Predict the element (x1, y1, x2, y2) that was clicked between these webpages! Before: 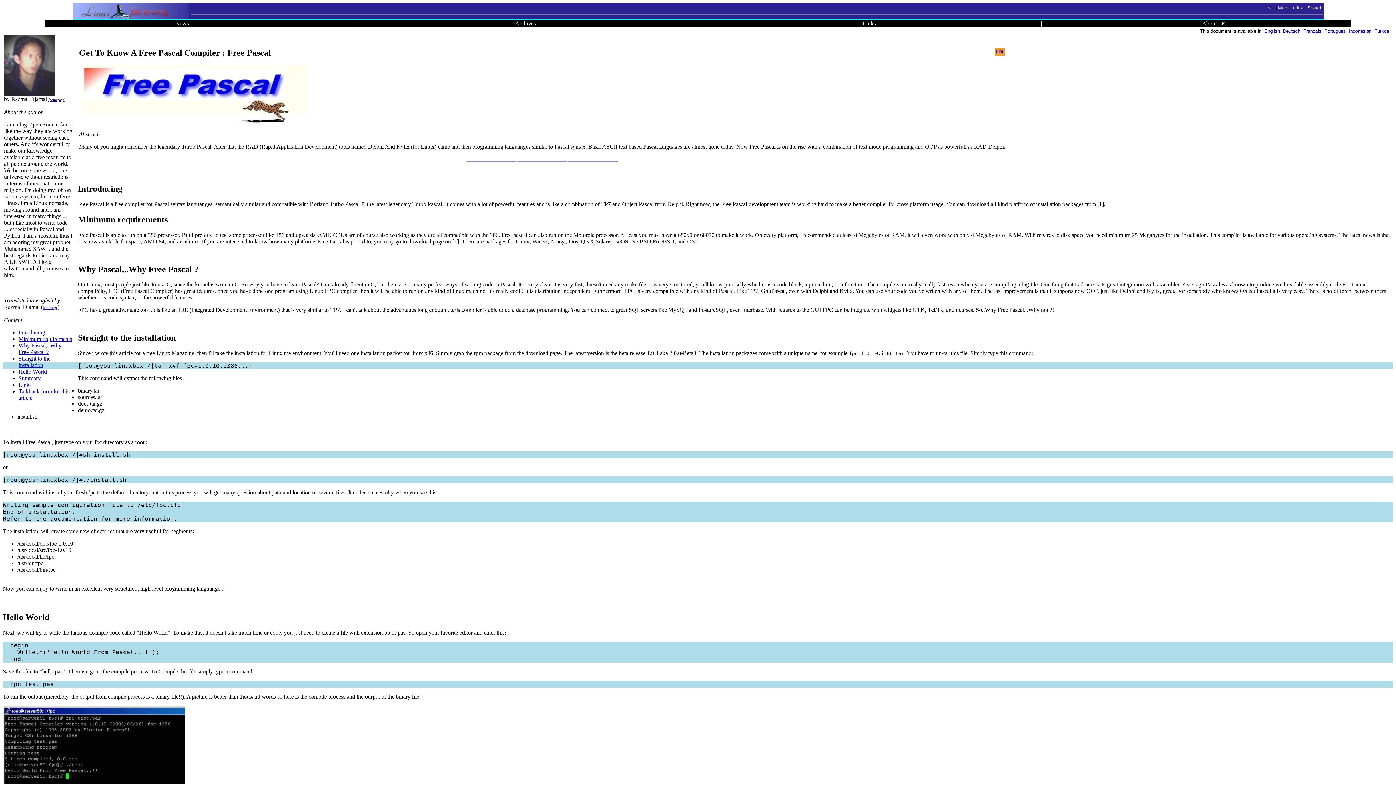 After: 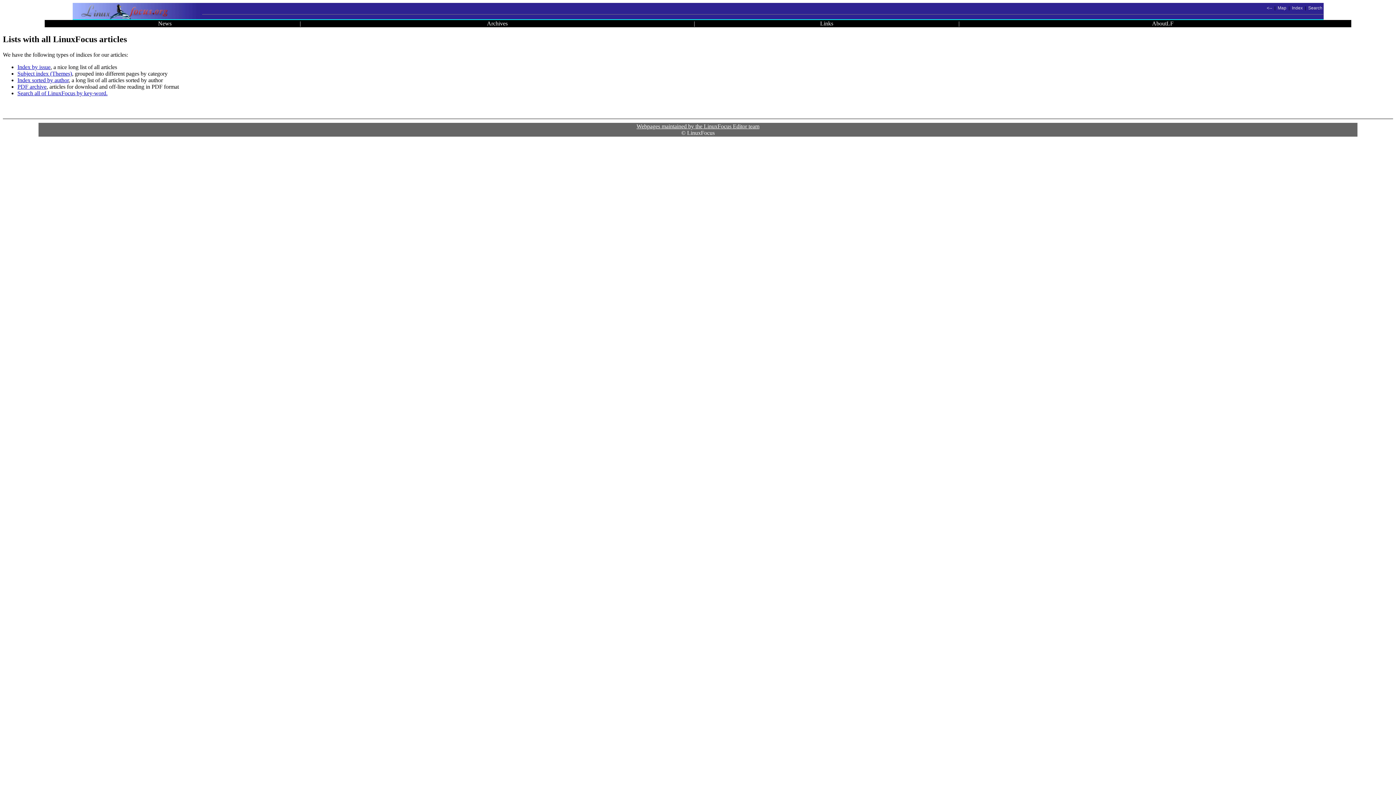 Action: label: Index bbox: (1291, 5, 1303, 10)